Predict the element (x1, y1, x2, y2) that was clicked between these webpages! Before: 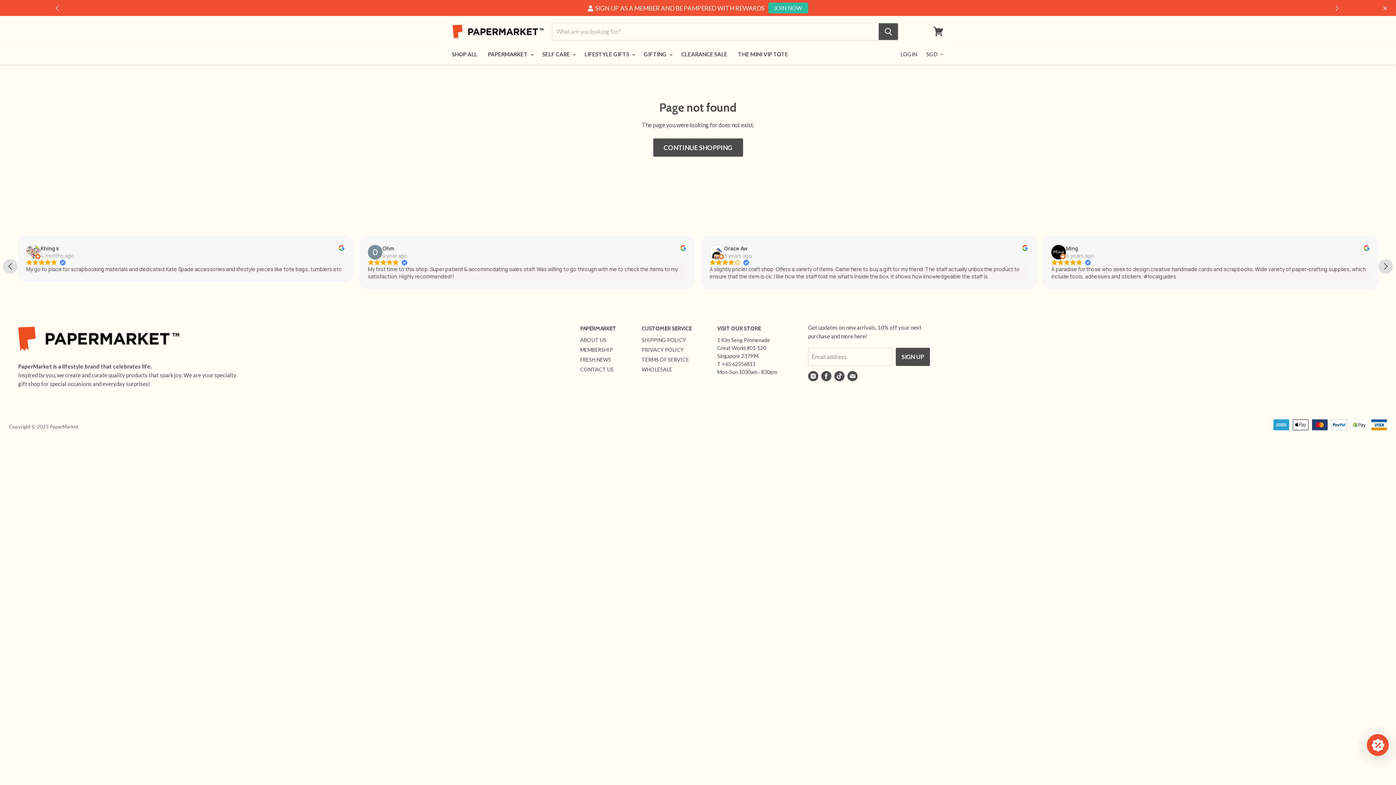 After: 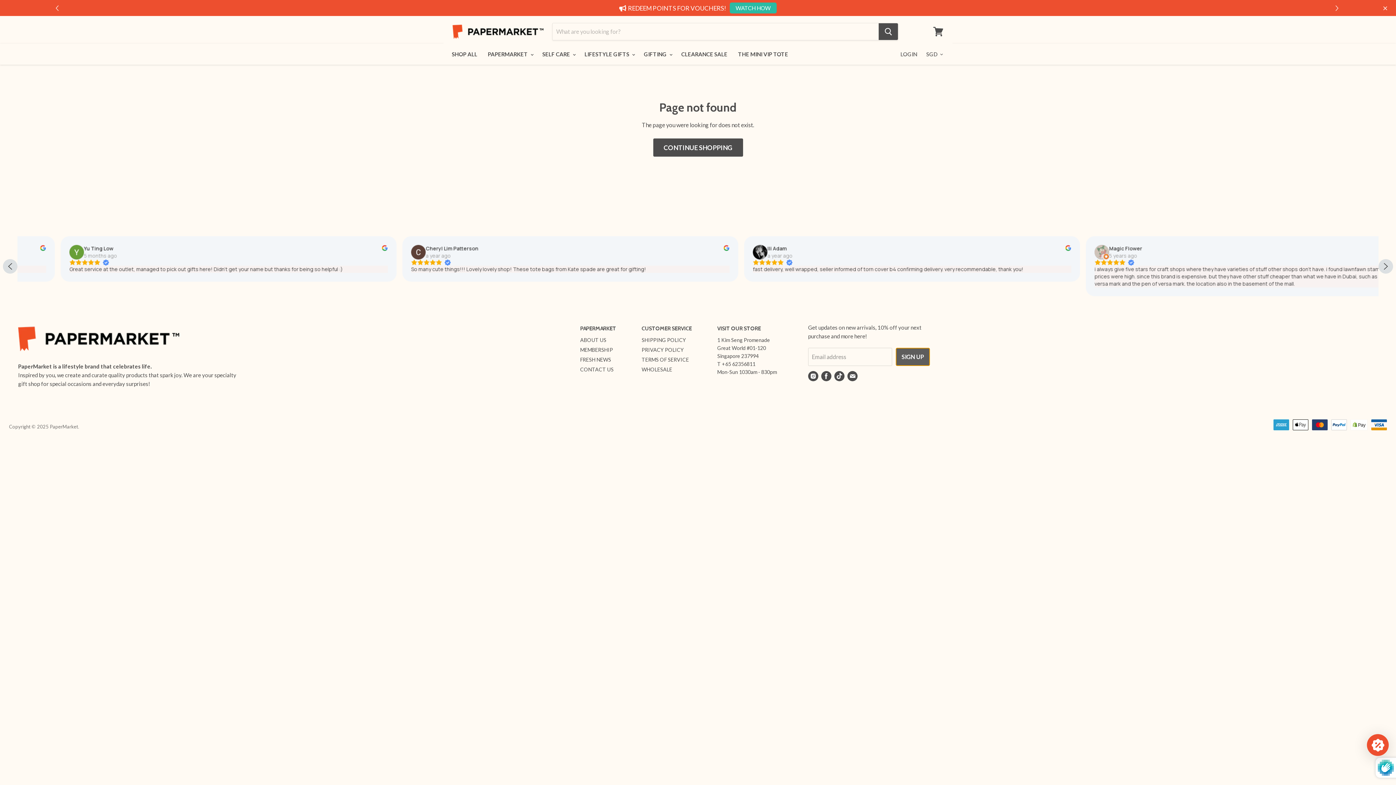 Action: bbox: (896, 348, 930, 366) label: SIGN UP